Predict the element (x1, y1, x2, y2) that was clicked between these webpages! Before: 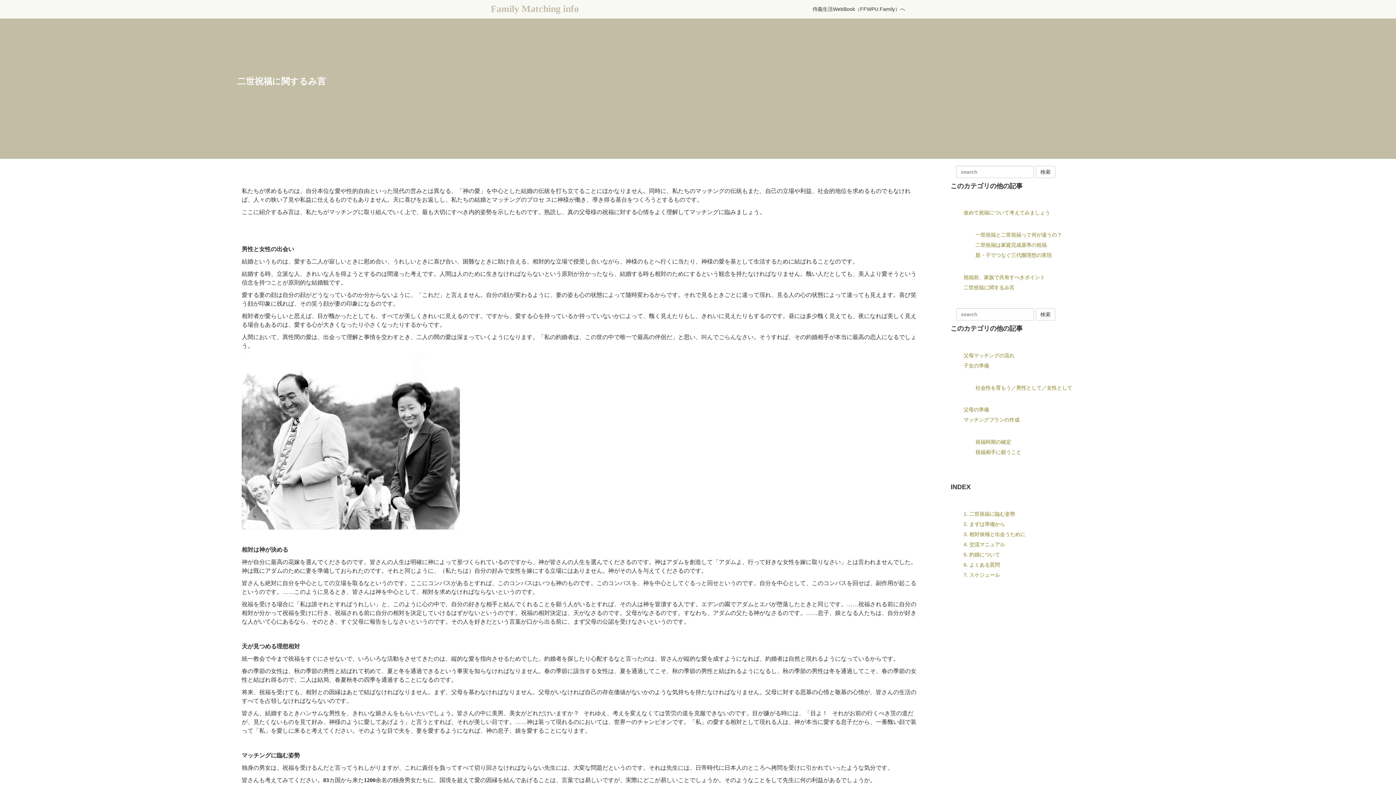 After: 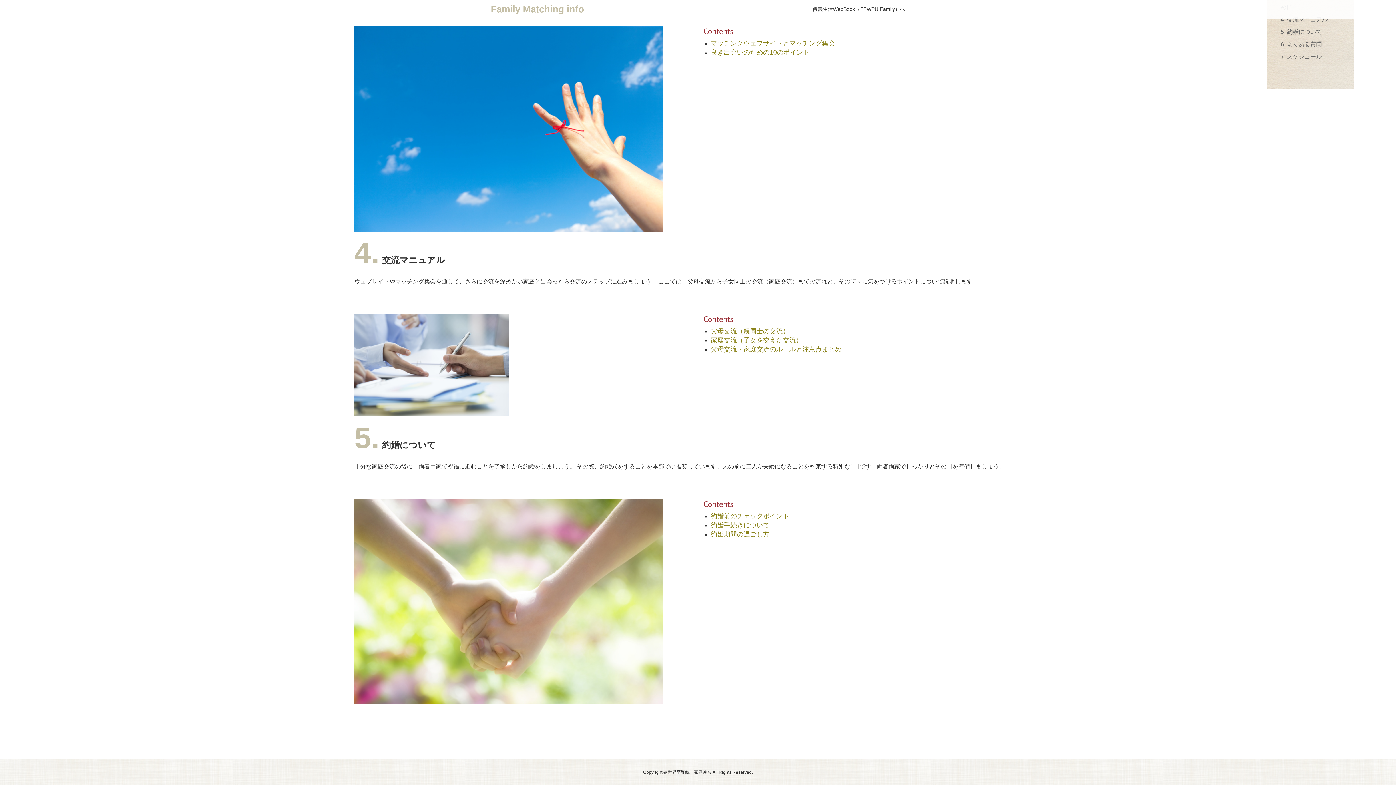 Action: label: 4. 交流マニュアル bbox: (963, 541, 1005, 547)